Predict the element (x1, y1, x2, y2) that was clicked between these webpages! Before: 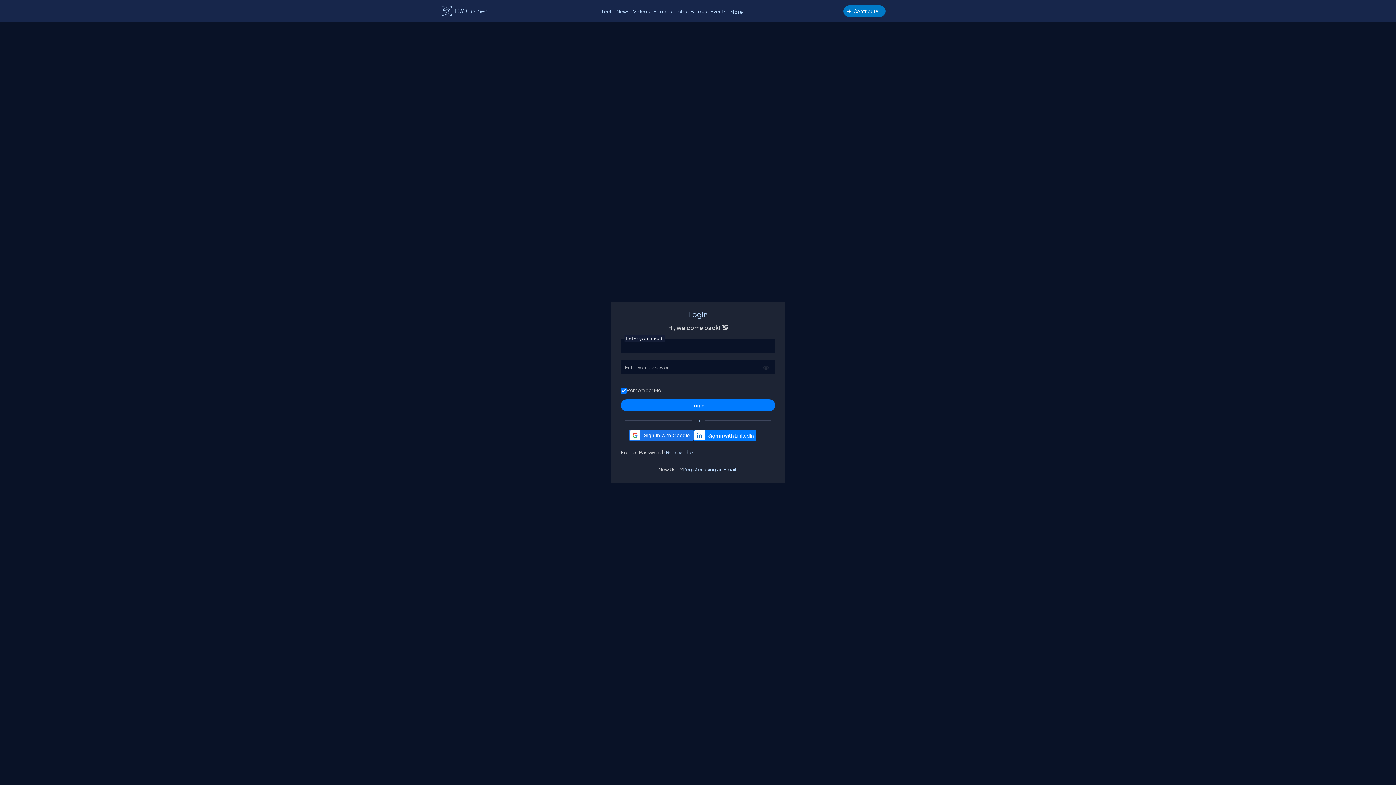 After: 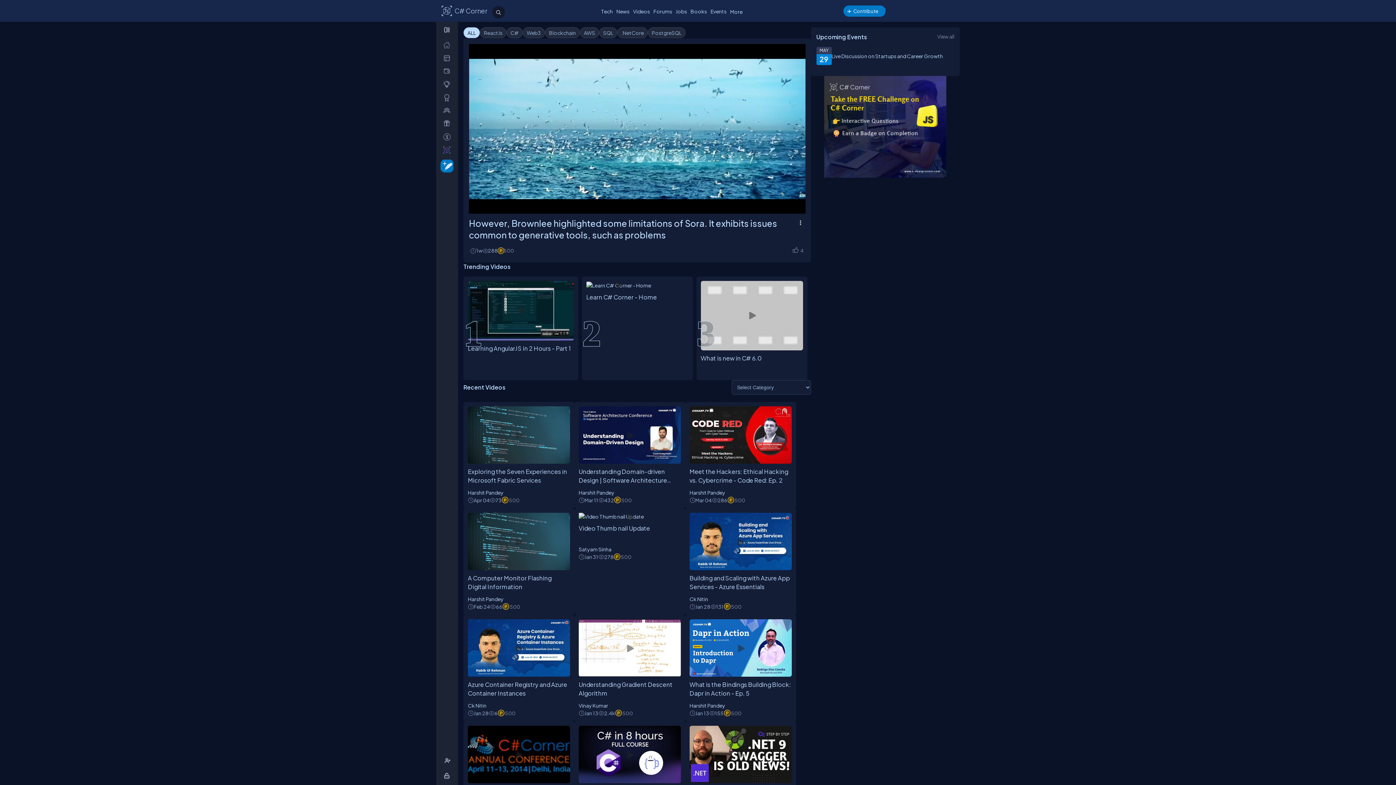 Action: label: Videos bbox: (631, 6, 651, 16)